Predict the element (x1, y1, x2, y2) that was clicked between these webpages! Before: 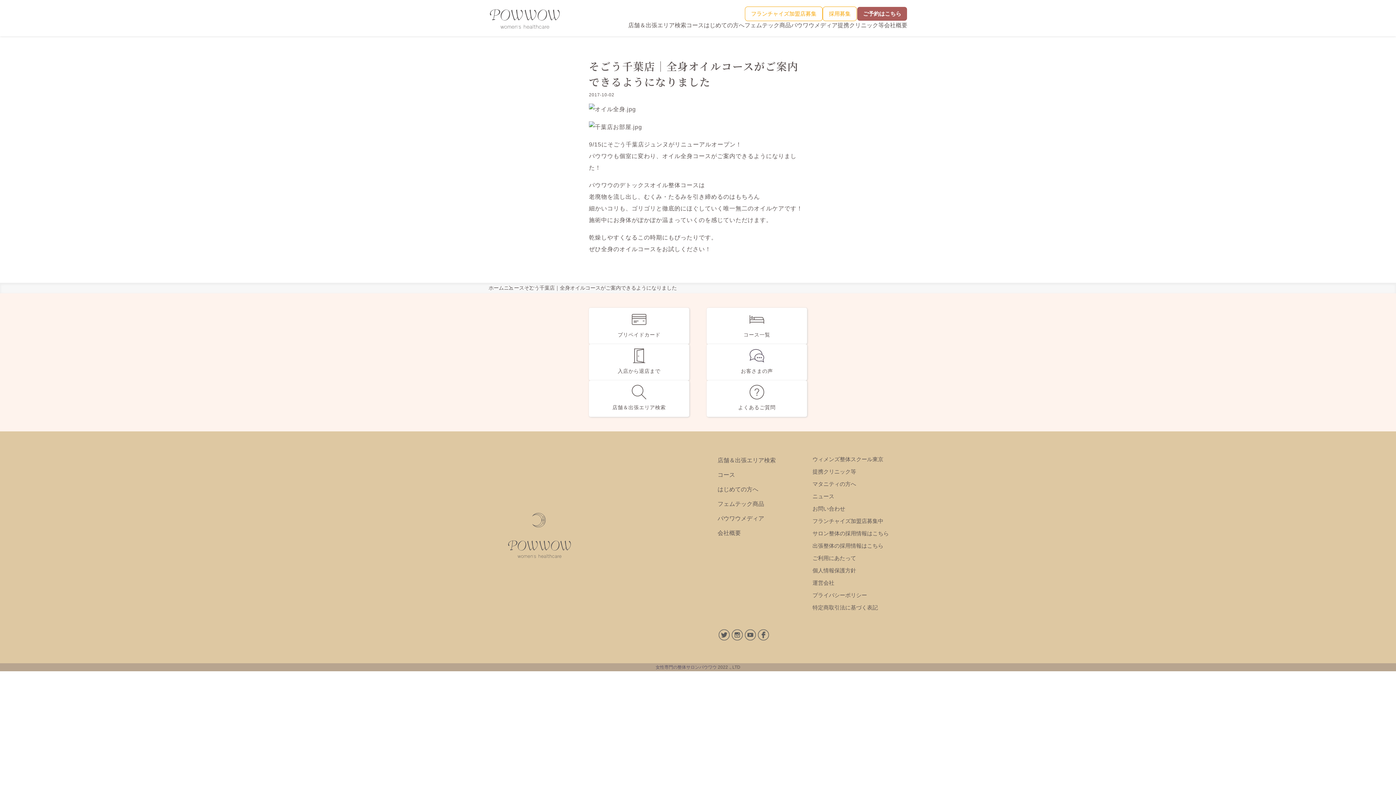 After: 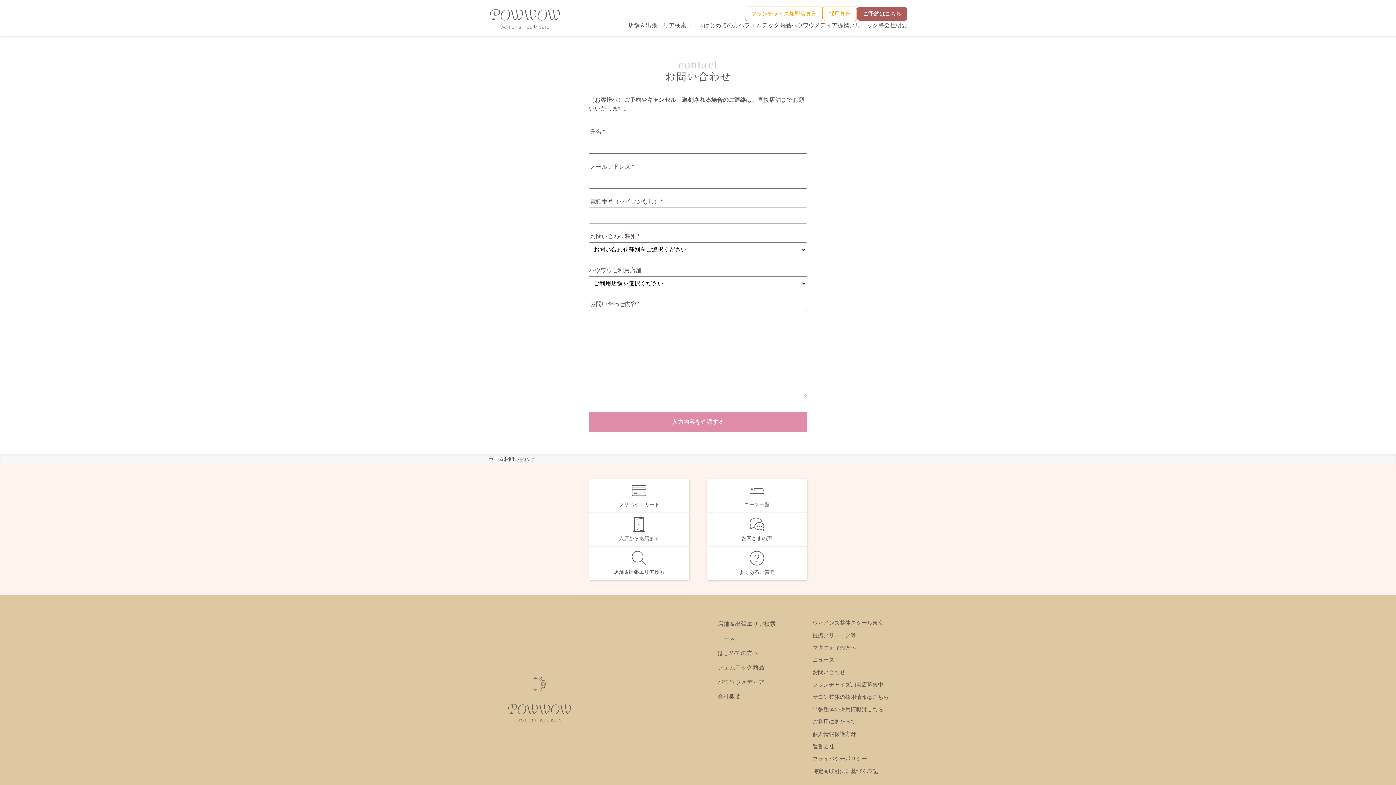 Action: bbox: (812, 505, 845, 511) label: お問い合わせ